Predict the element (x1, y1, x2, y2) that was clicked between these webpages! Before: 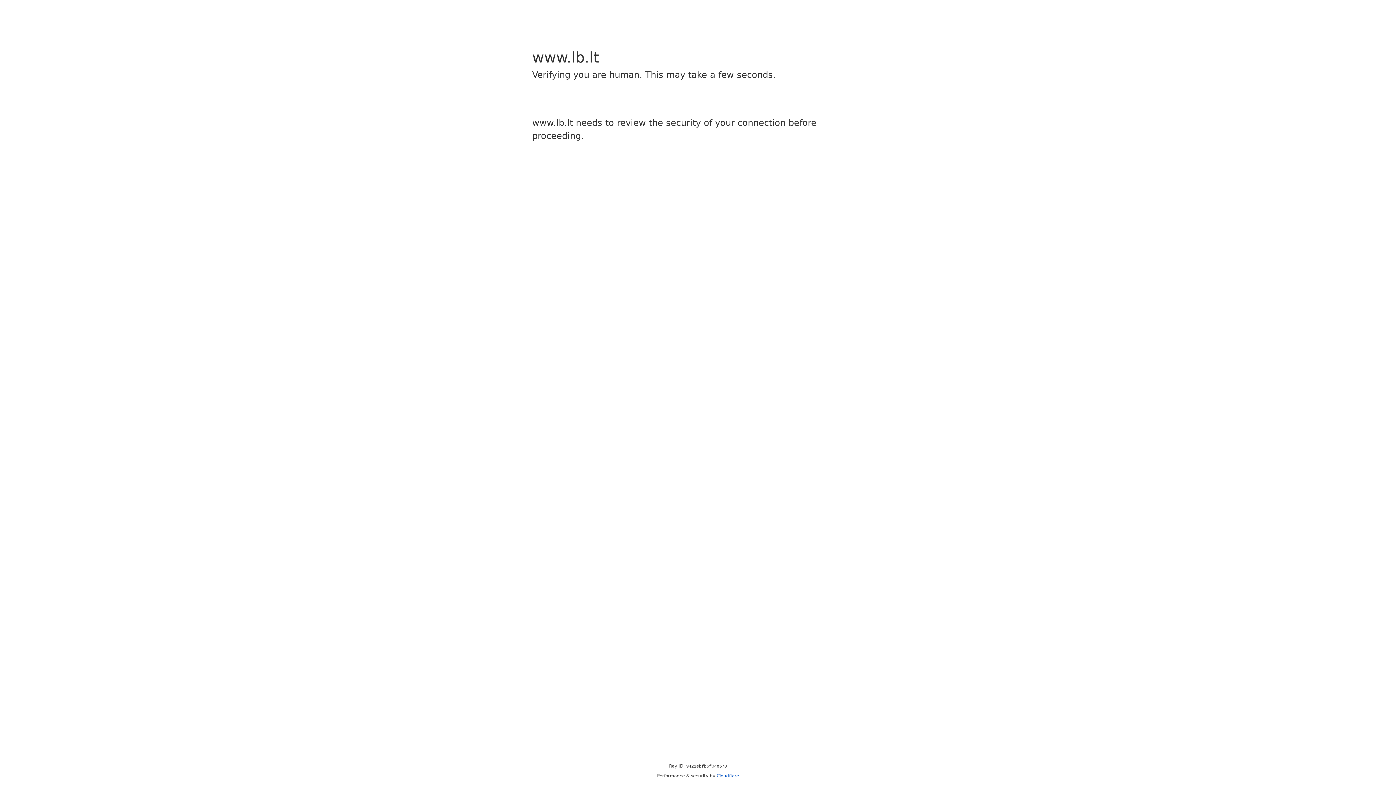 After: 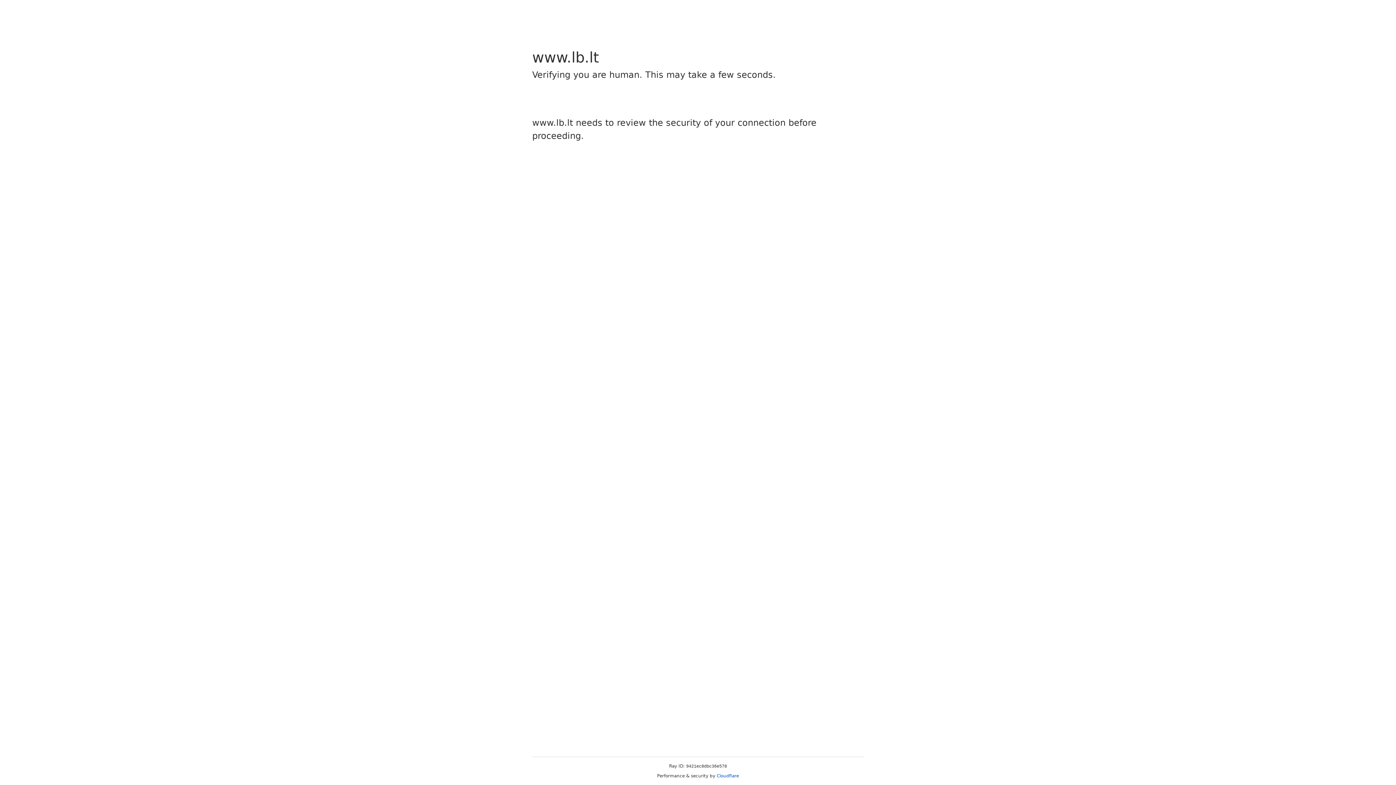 Action: bbox: (716, 773, 739, 778) label: Cloudflare